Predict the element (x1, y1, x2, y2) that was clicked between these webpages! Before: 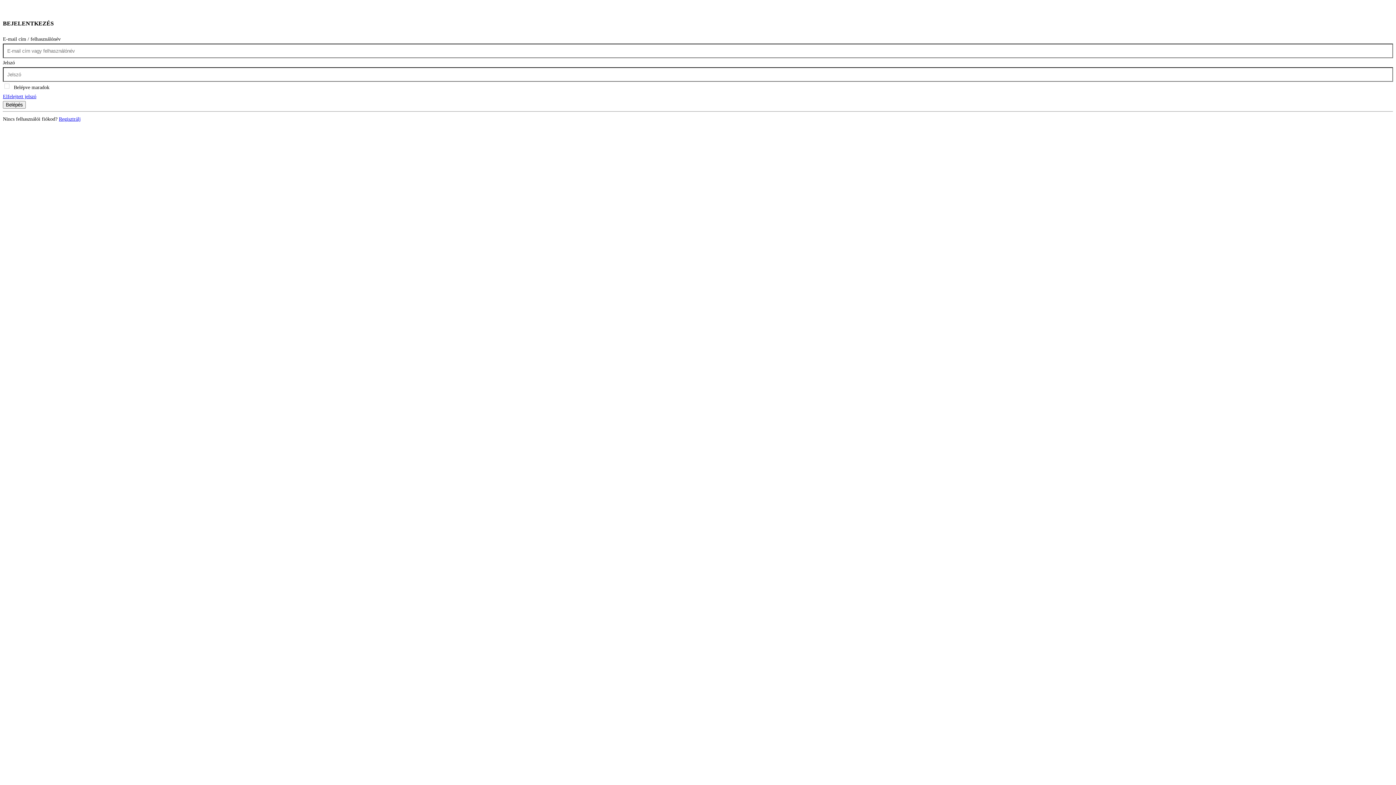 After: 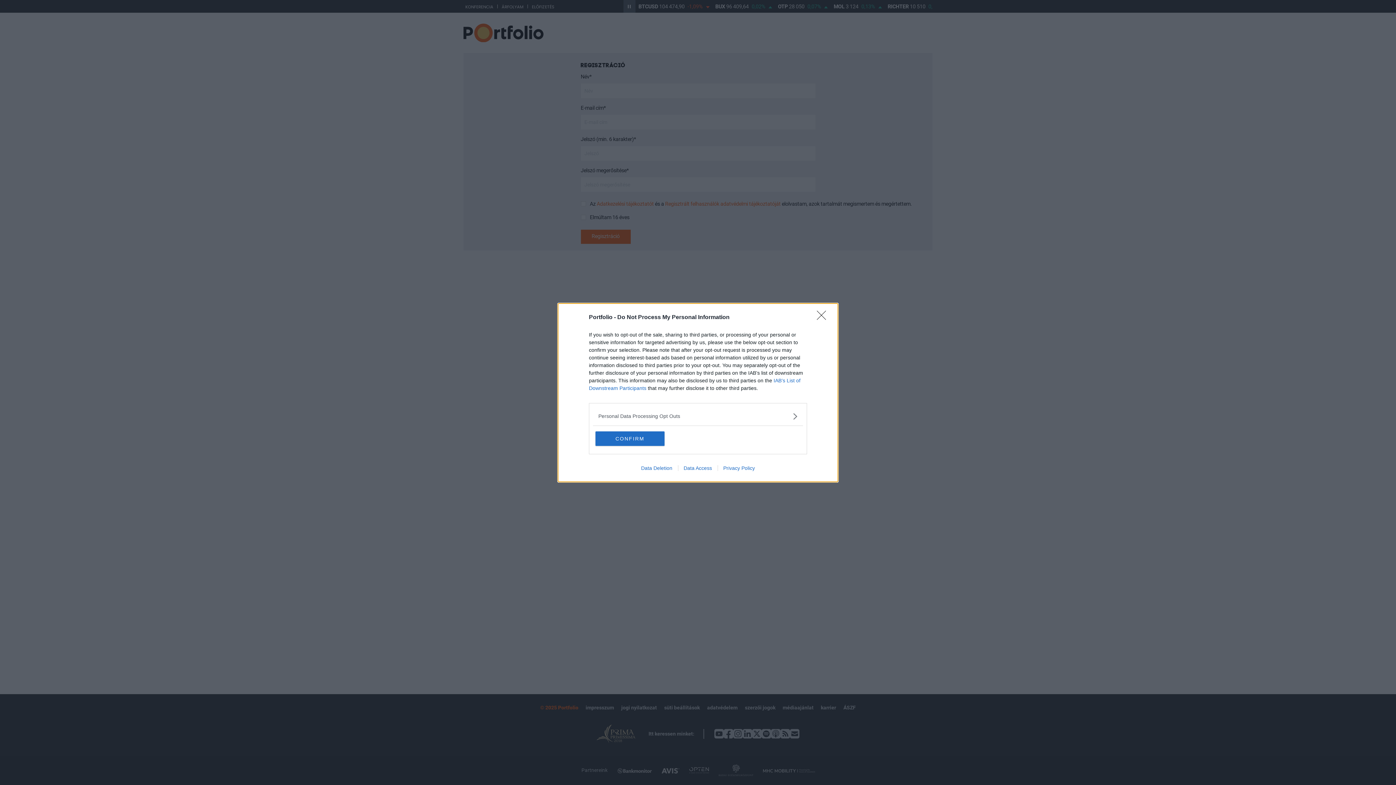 Action: bbox: (58, 116, 80, 121) label: Regisztrálj